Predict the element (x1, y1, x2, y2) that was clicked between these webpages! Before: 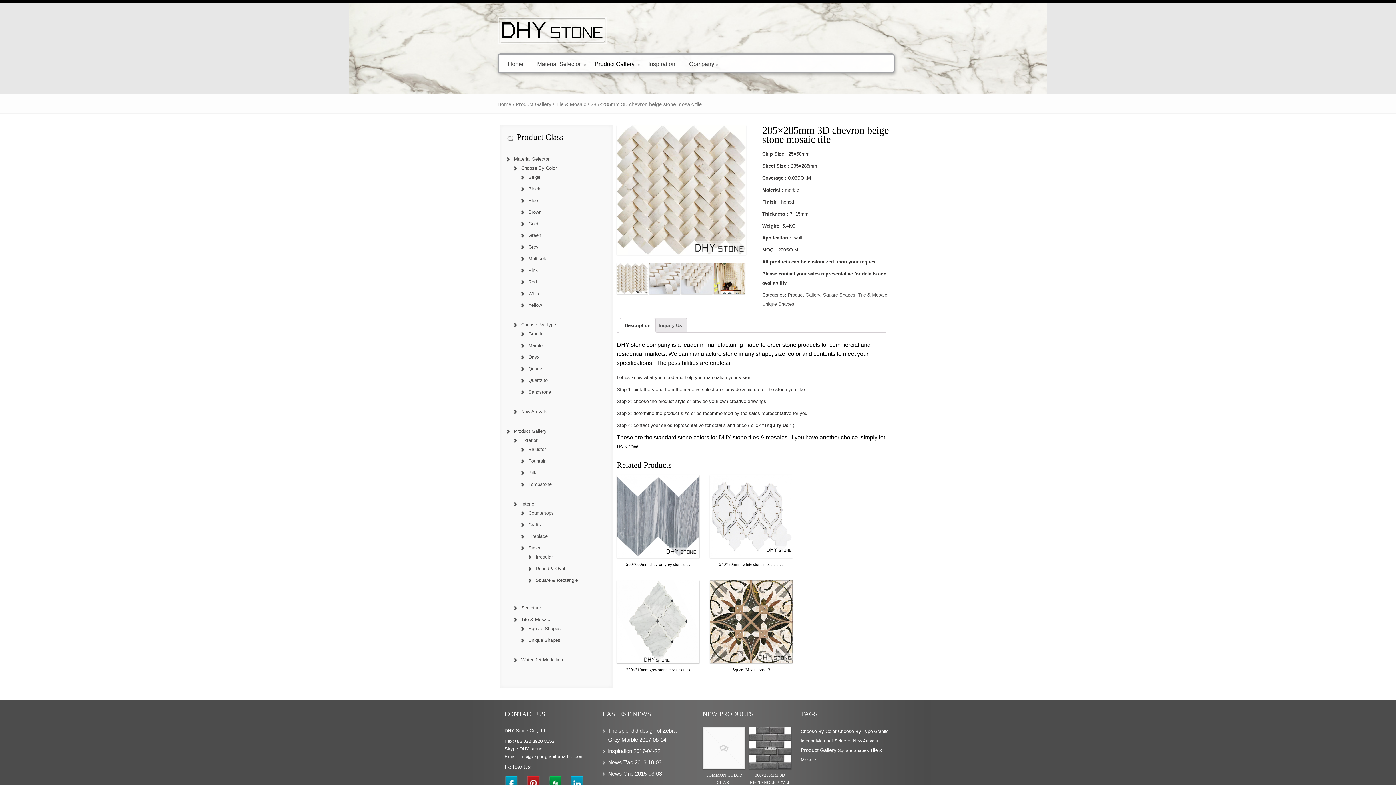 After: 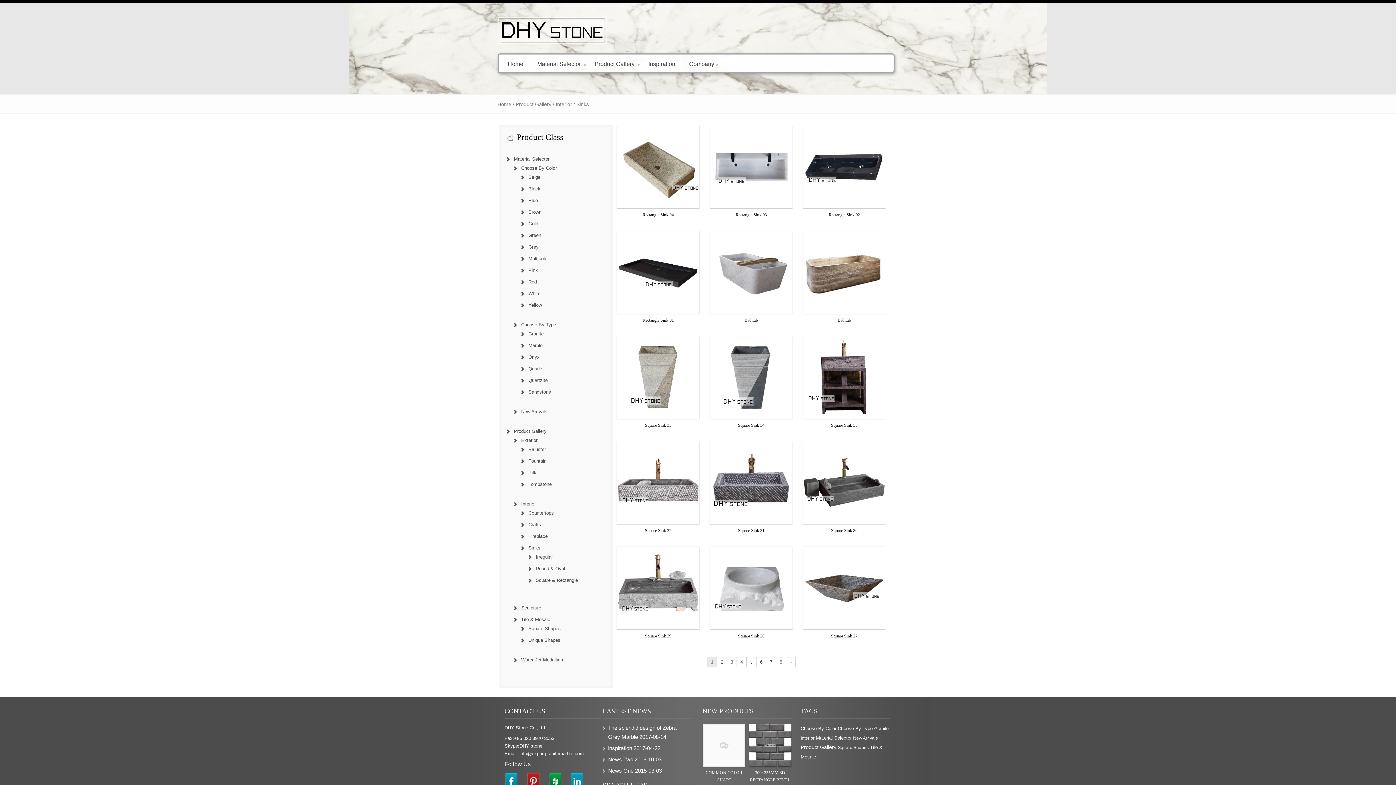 Action: label: Sinks bbox: (528, 545, 540, 550)